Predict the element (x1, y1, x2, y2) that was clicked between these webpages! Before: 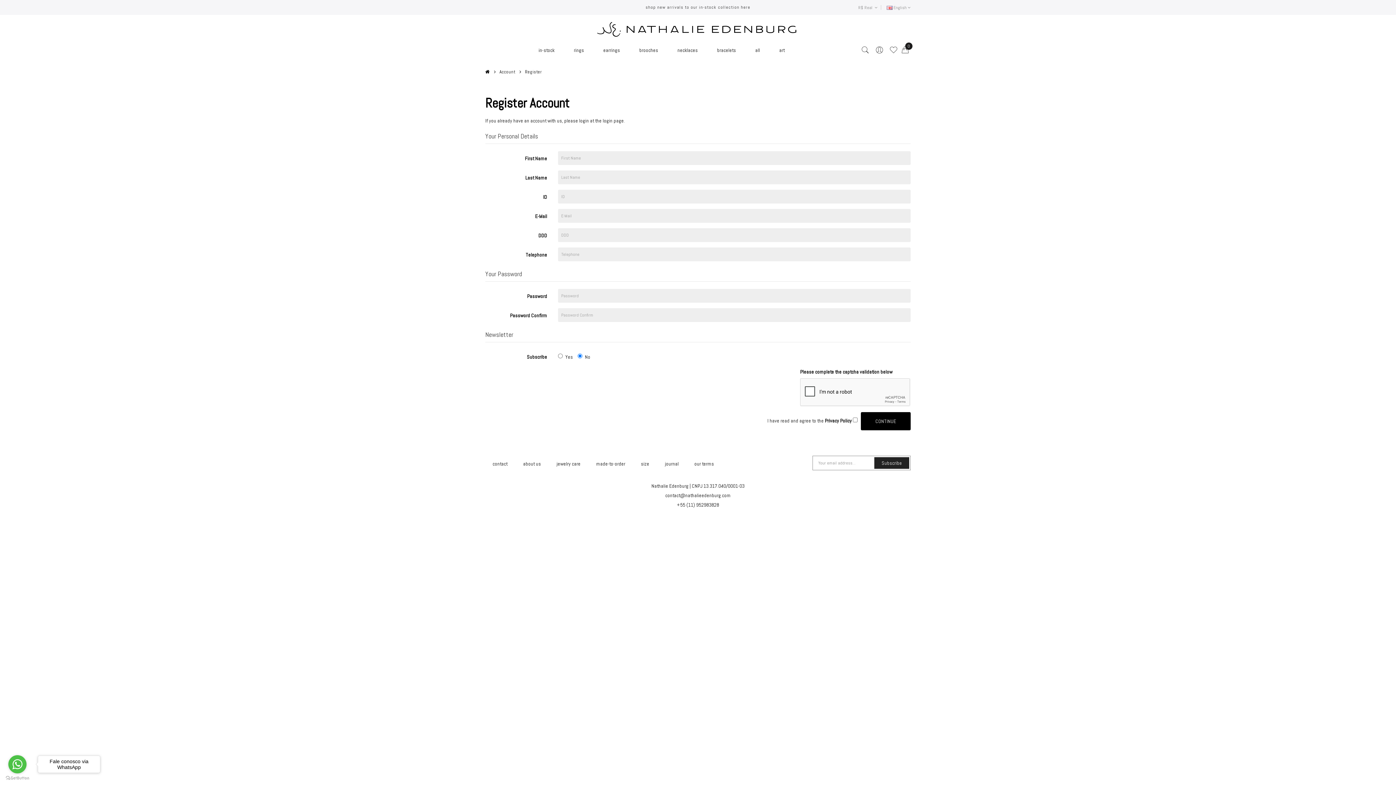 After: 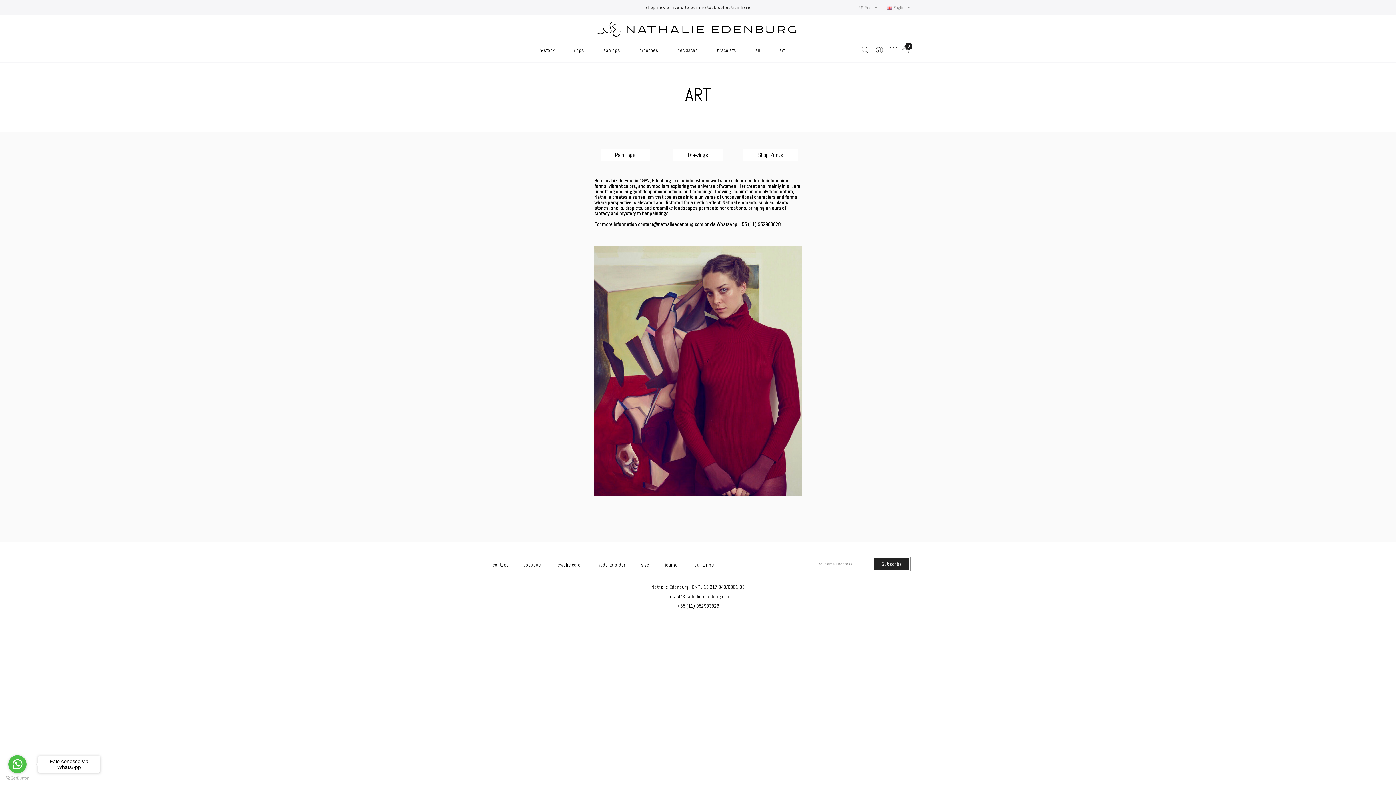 Action: bbox: (779, 38, 784, 62) label: art